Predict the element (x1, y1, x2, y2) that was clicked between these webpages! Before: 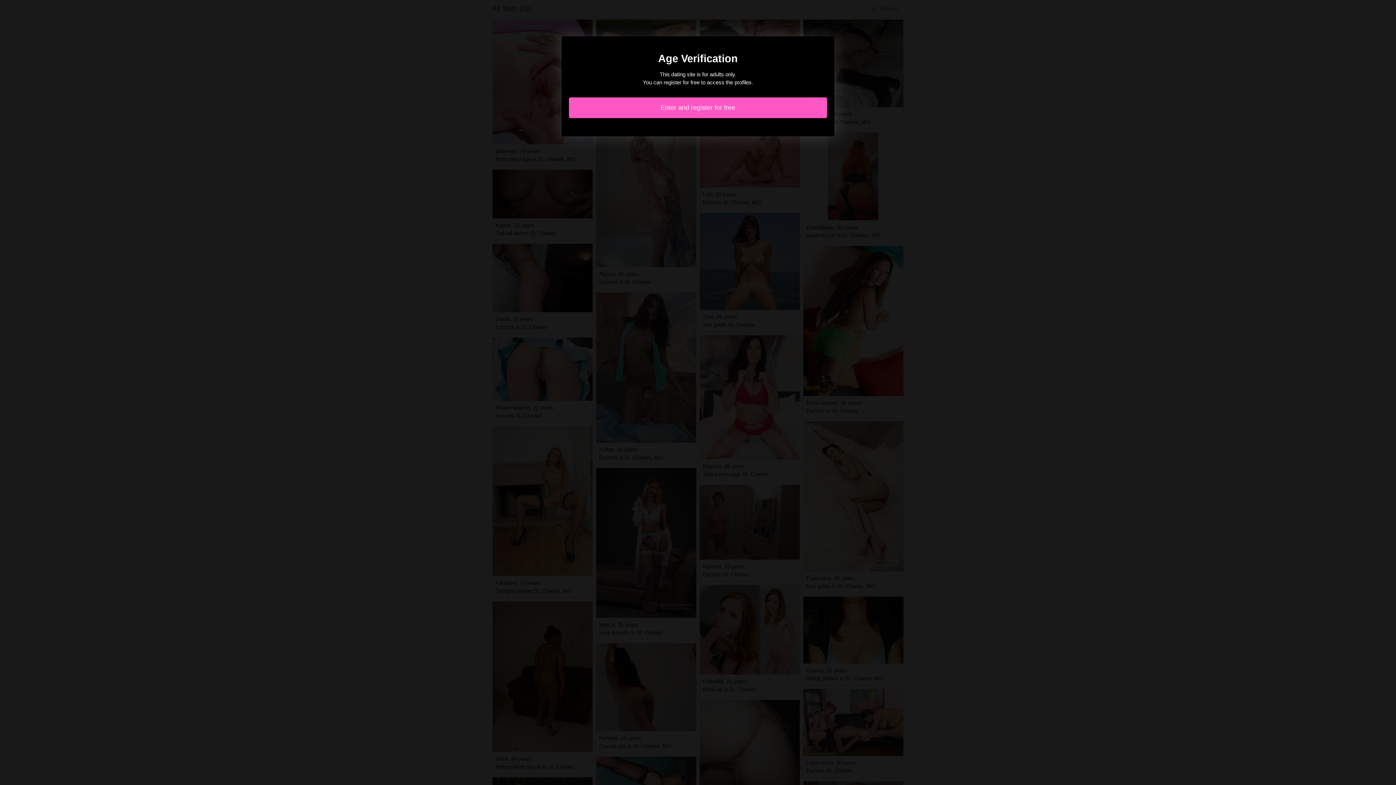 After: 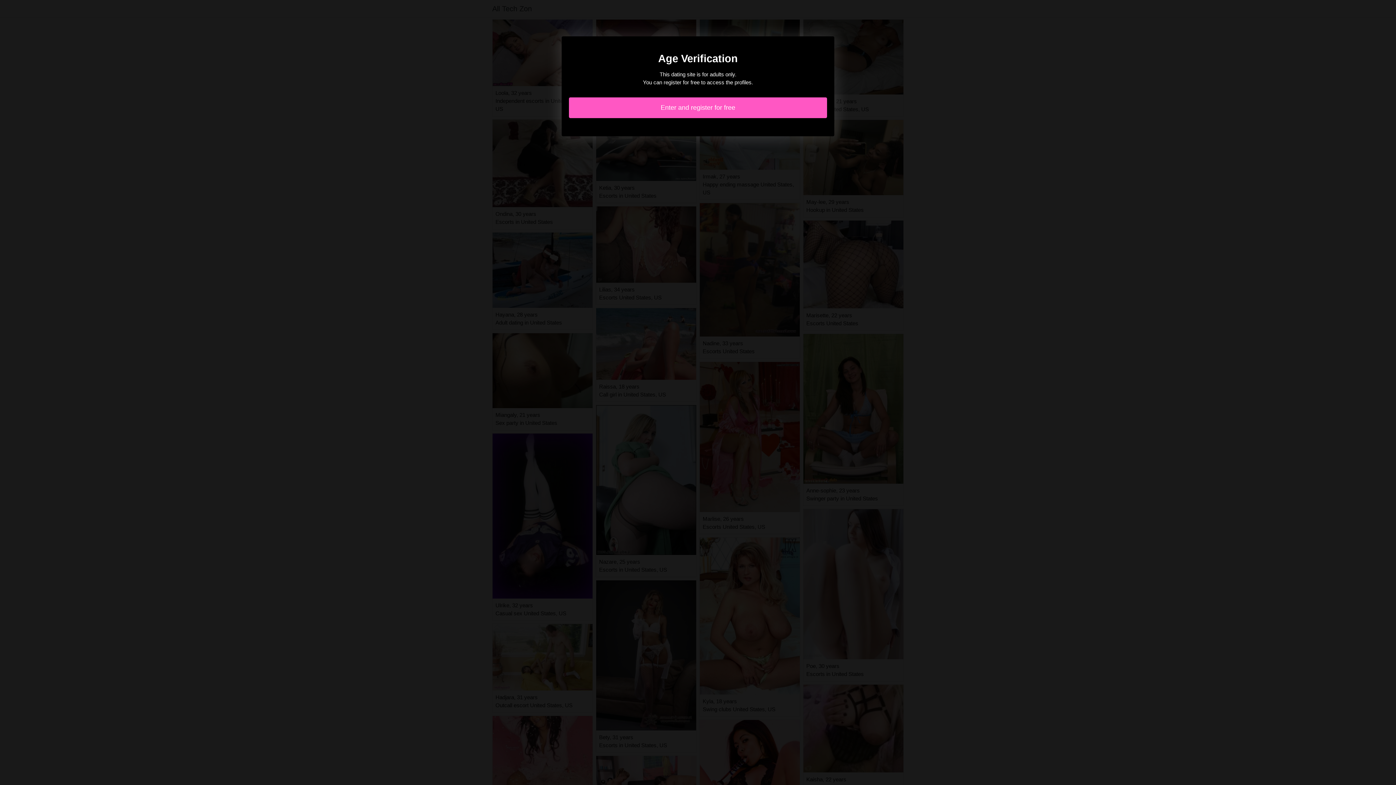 Action: bbox: (569, 97, 827, 118) label: Enter and register for free